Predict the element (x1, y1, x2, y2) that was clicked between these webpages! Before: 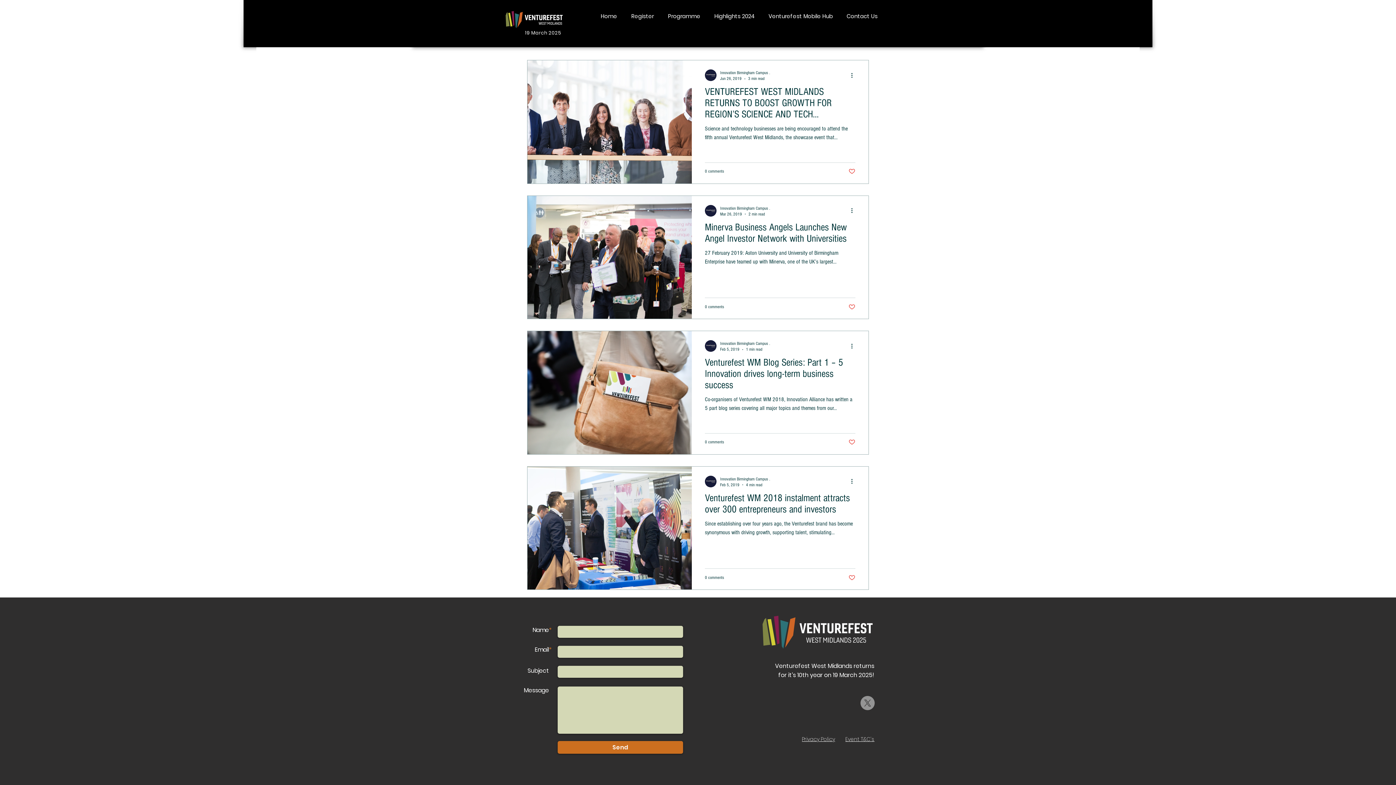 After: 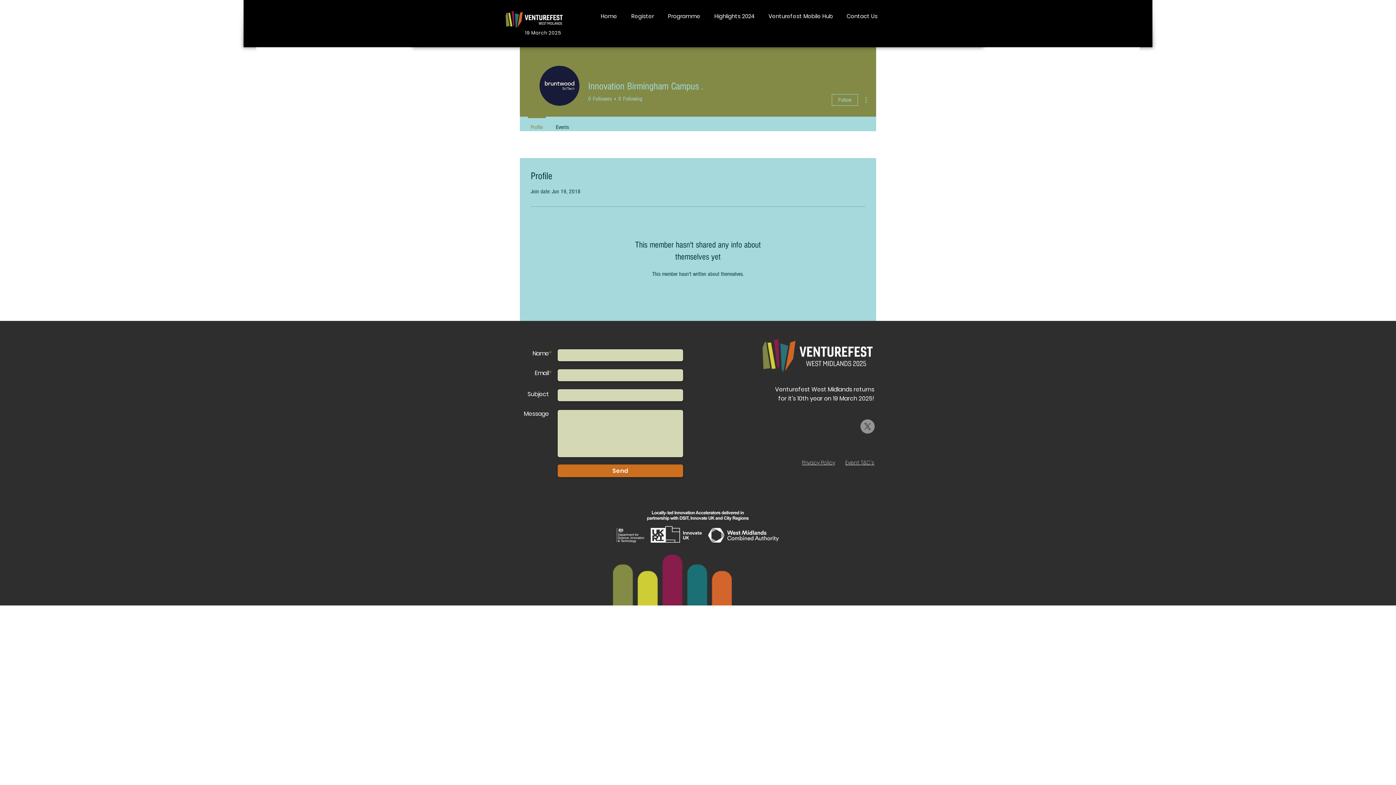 Action: bbox: (705, 69, 716, 81)